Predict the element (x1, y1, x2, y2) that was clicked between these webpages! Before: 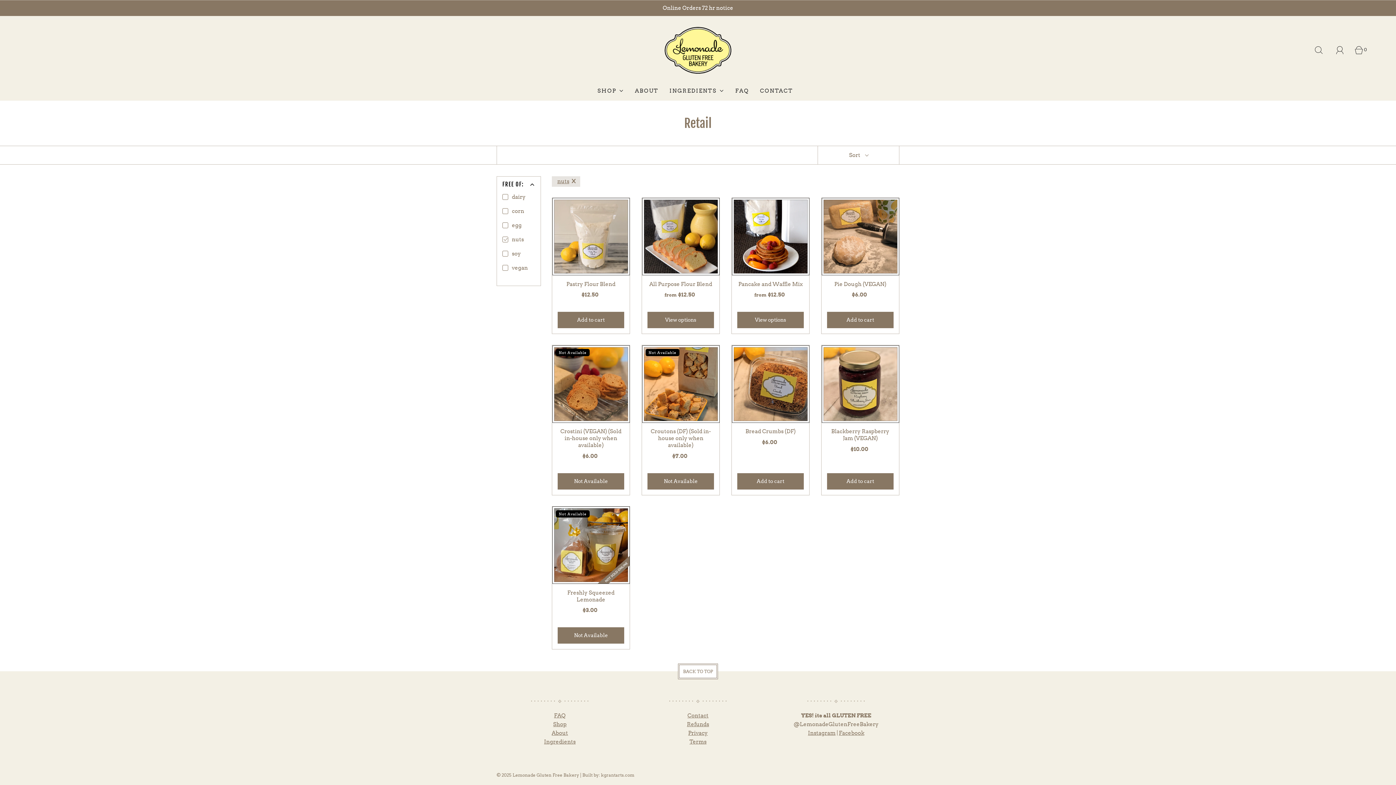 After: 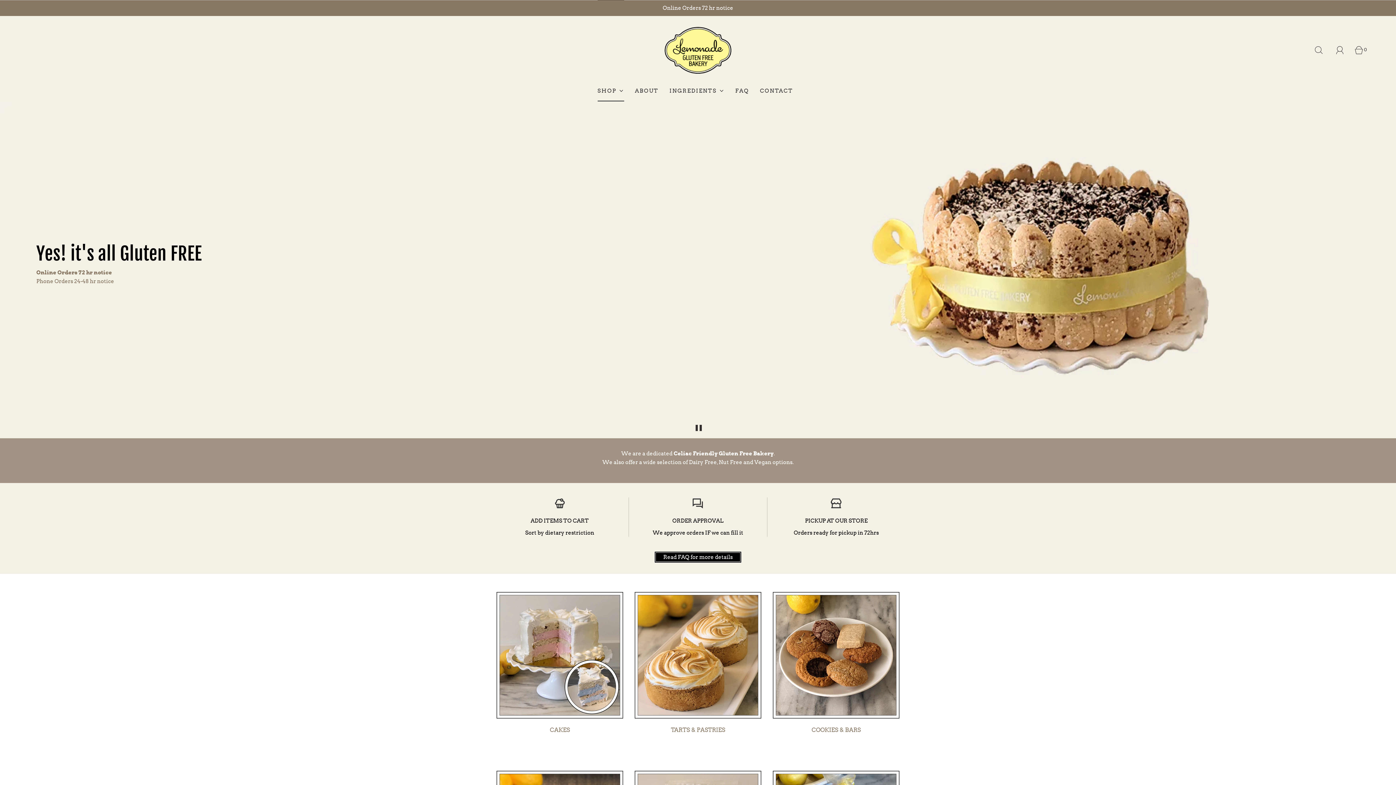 Action: bbox: (553, 721, 566, 727) label: Shop